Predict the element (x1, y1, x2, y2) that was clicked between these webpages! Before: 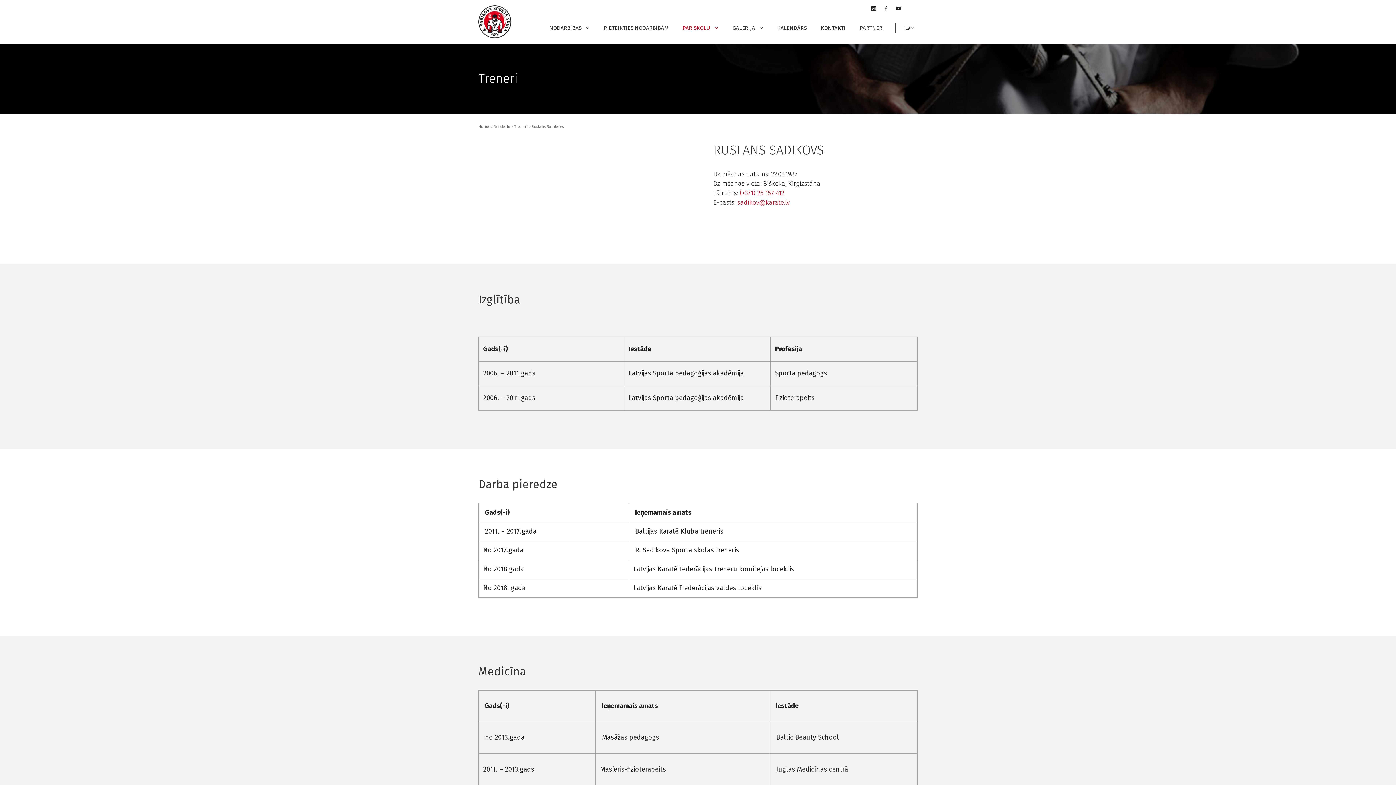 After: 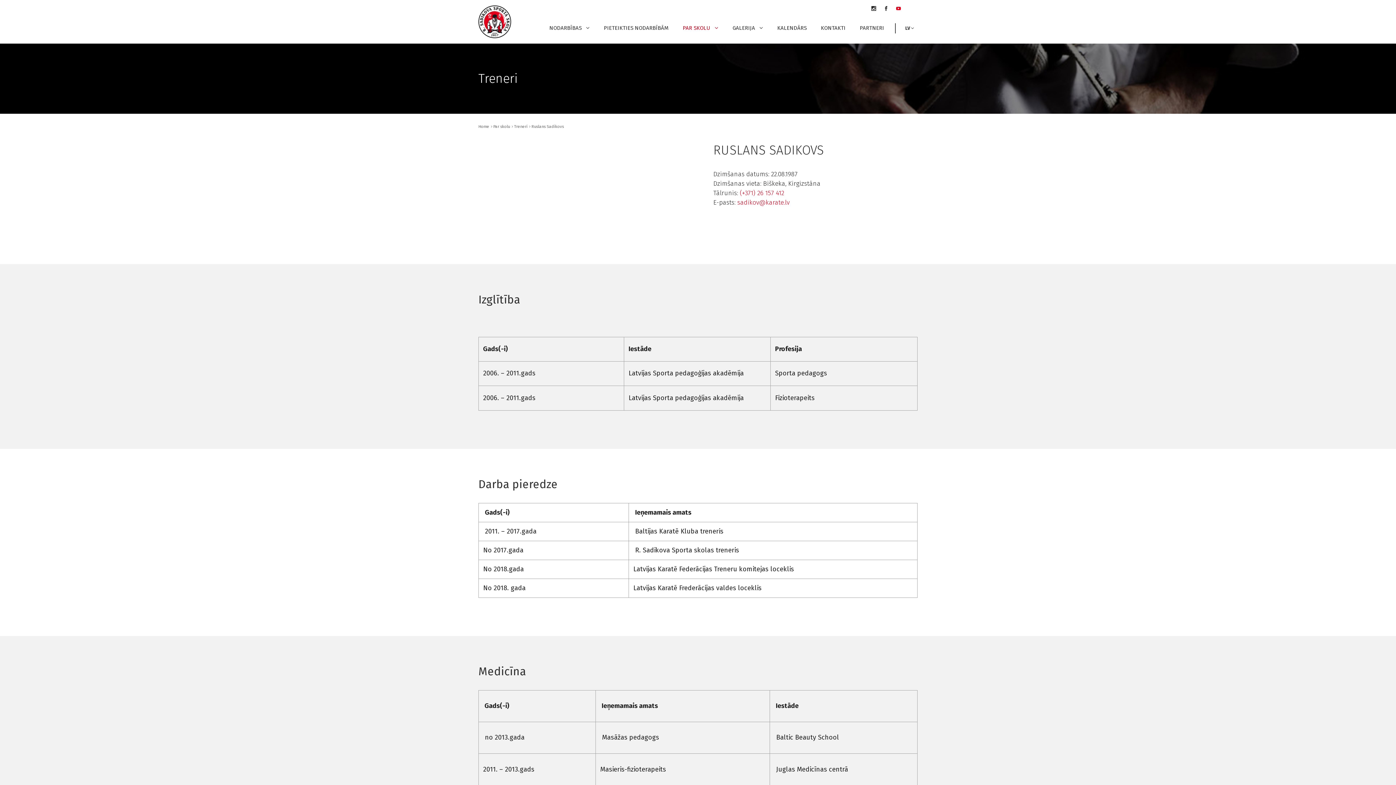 Action: bbox: (896, 5, 903, 12)